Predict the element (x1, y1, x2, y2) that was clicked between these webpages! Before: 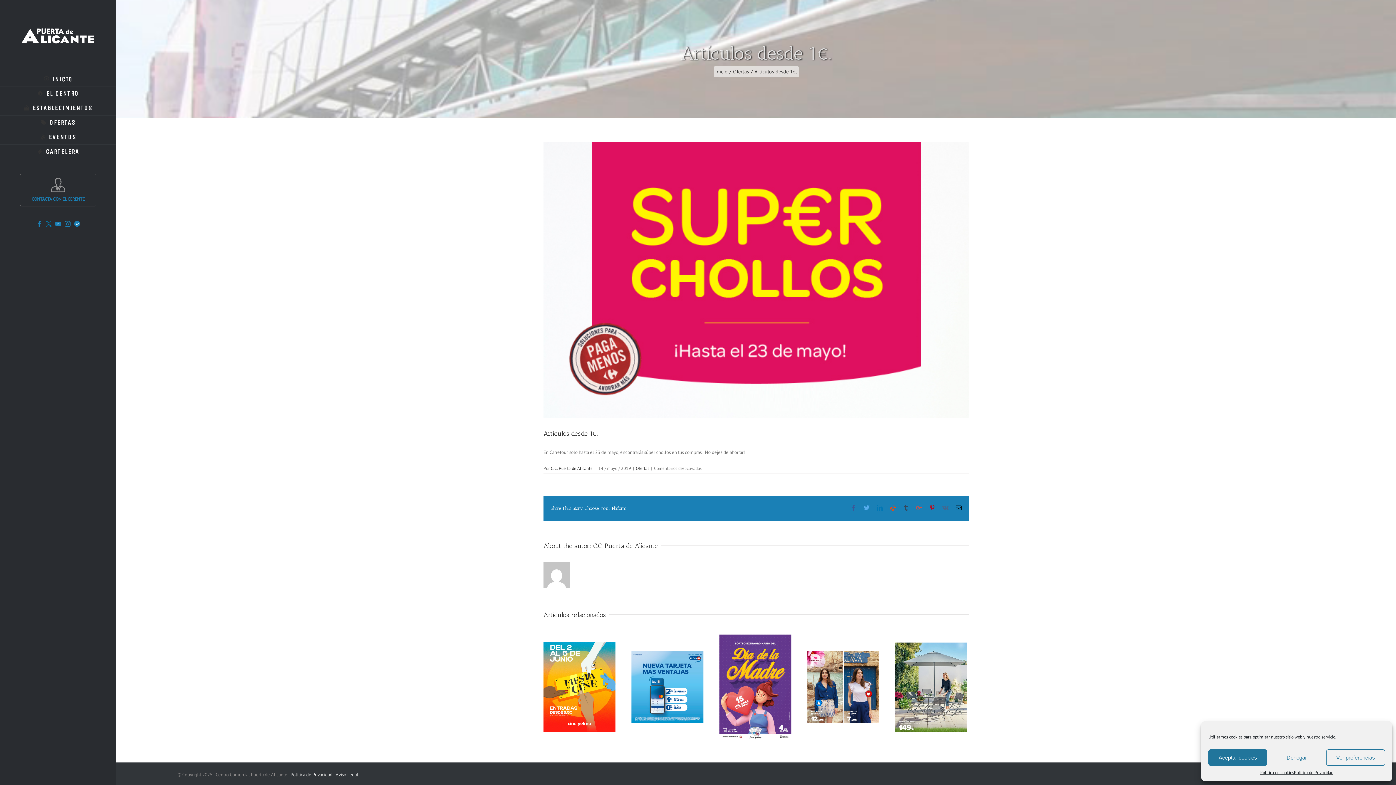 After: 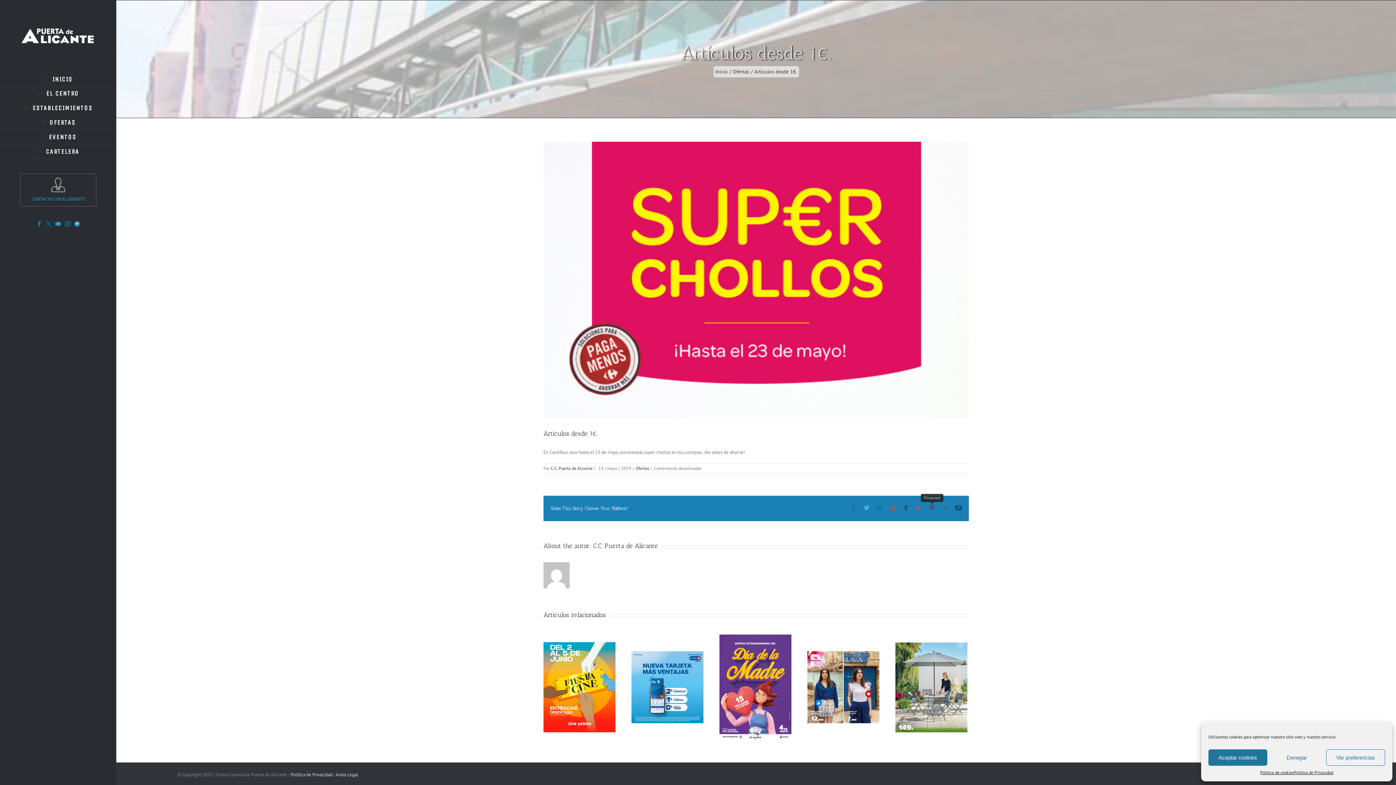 Action: bbox: (929, 505, 935, 511) label: Pinterest